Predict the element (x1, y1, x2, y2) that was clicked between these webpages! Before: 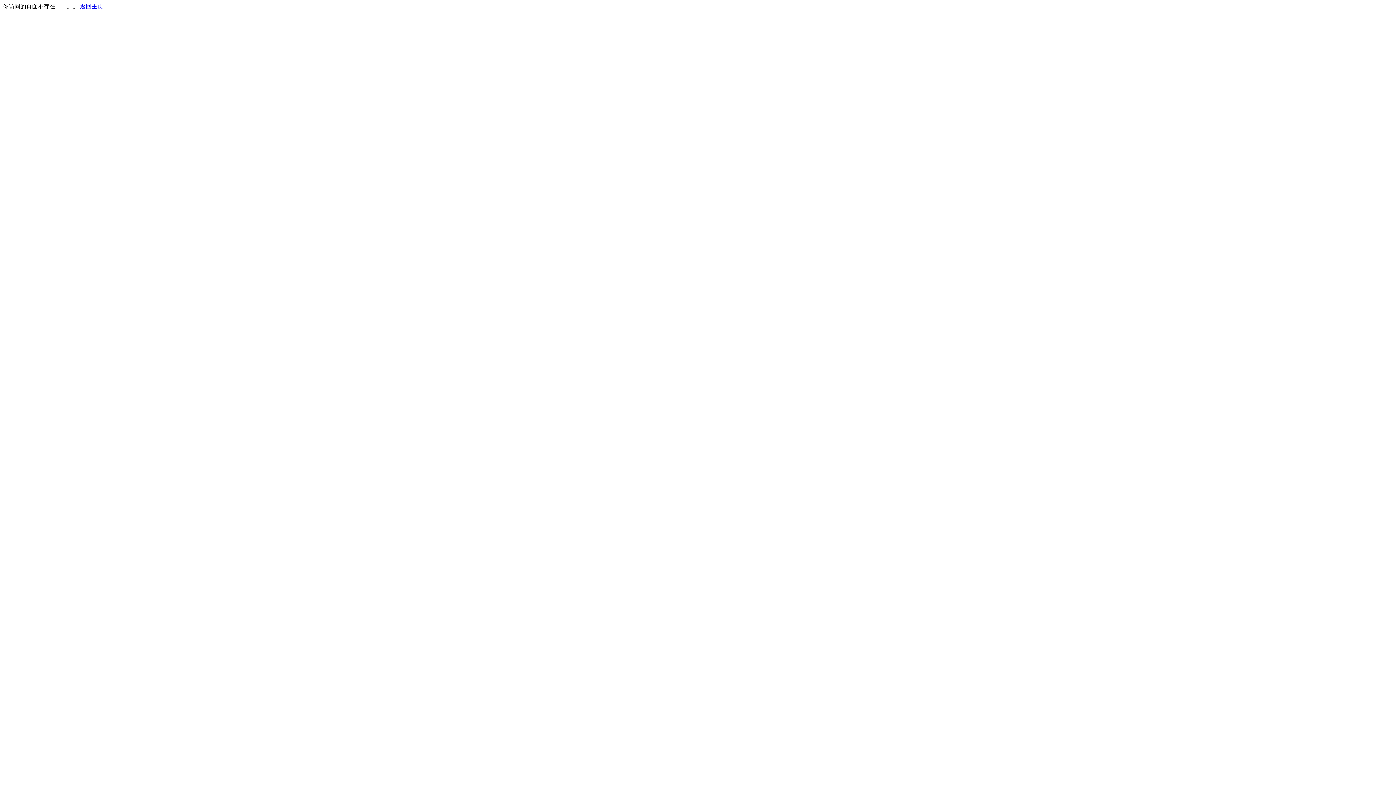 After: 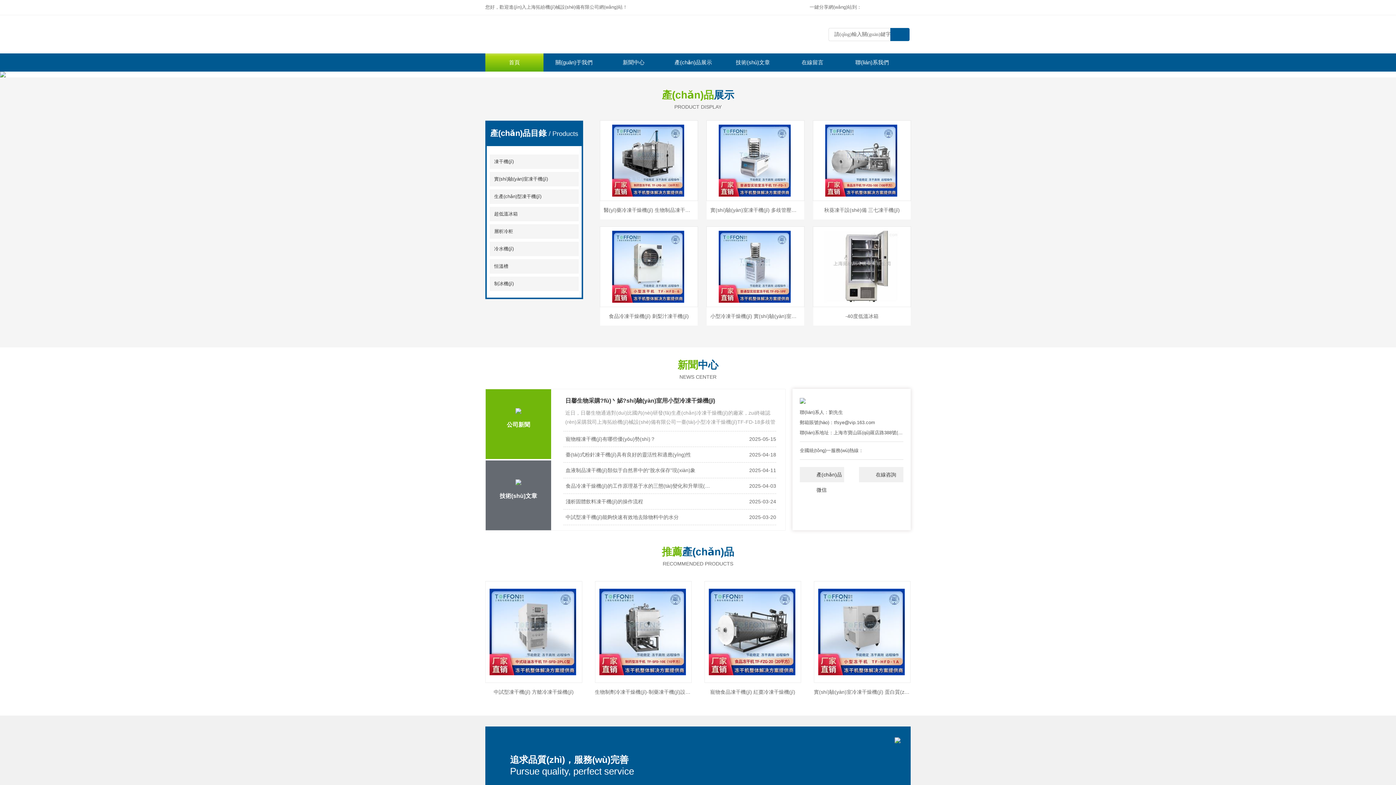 Action: label: 返回主页 bbox: (80, 3, 103, 9)